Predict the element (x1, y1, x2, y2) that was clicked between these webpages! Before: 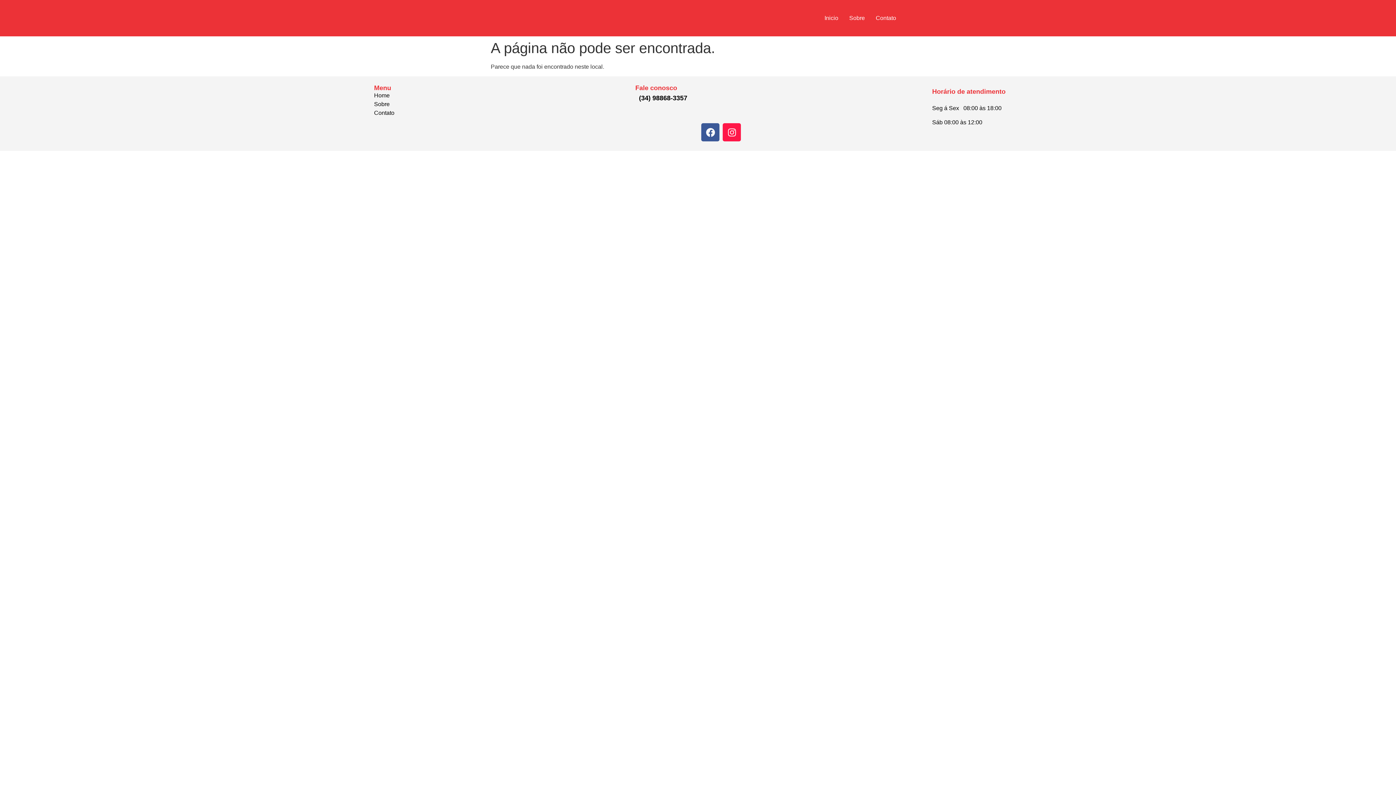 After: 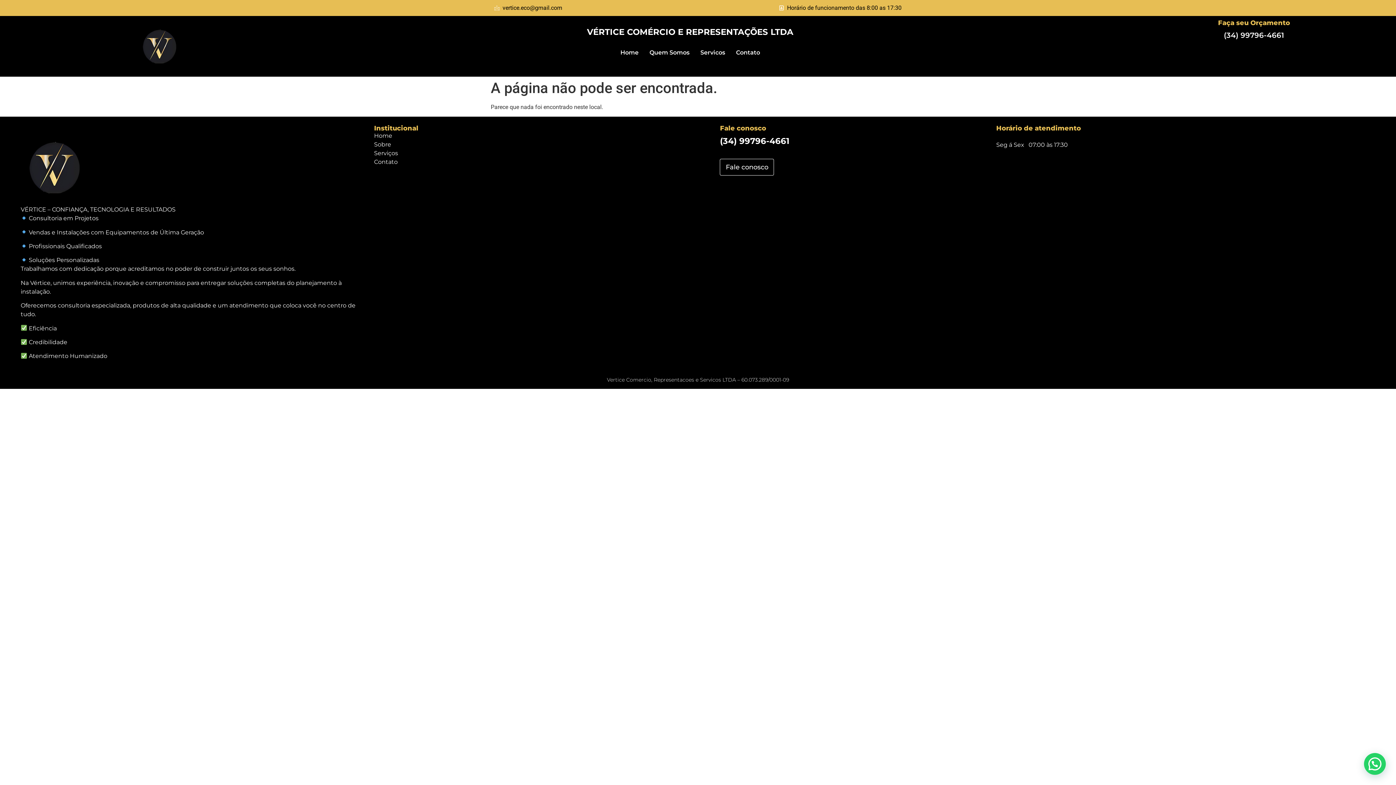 Action: bbox: (374, 110, 394, 116) label: Contato